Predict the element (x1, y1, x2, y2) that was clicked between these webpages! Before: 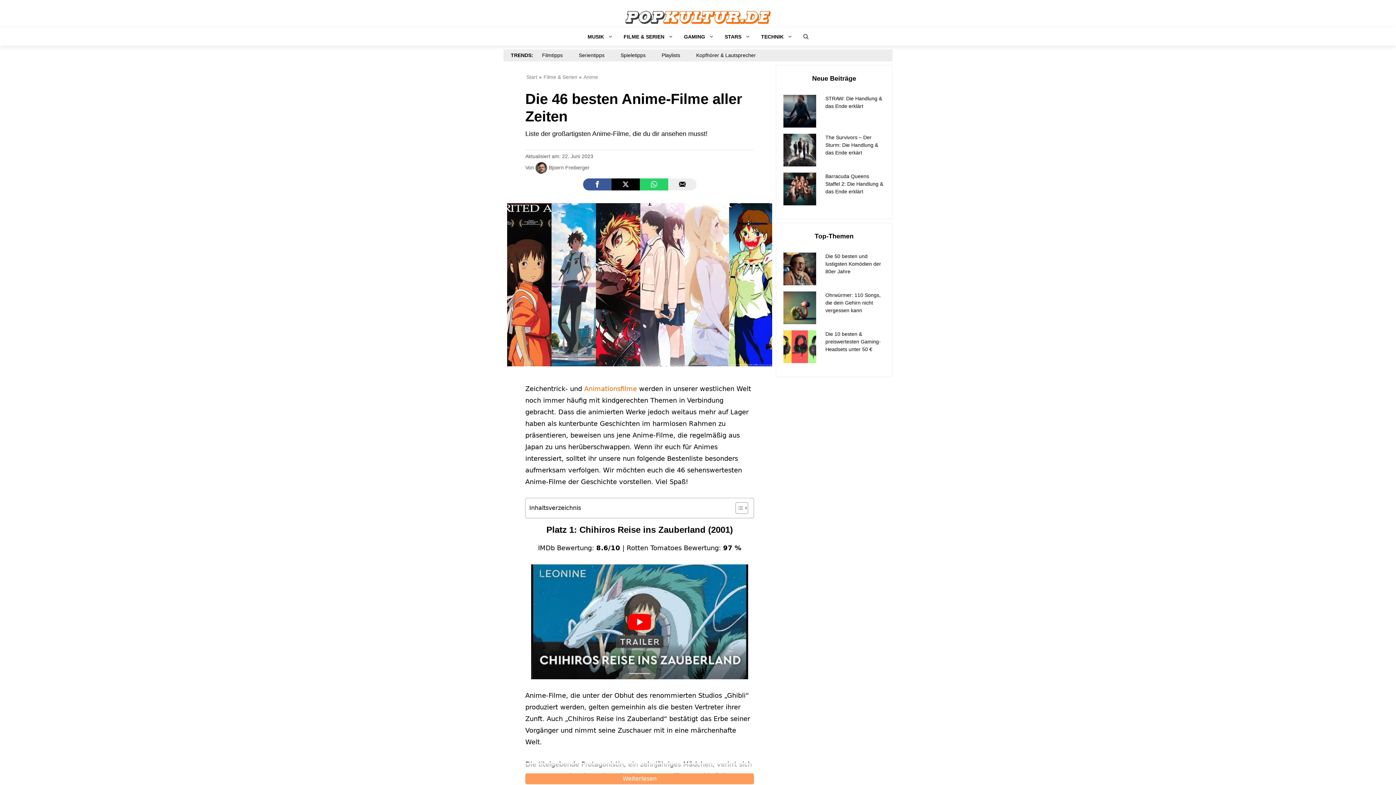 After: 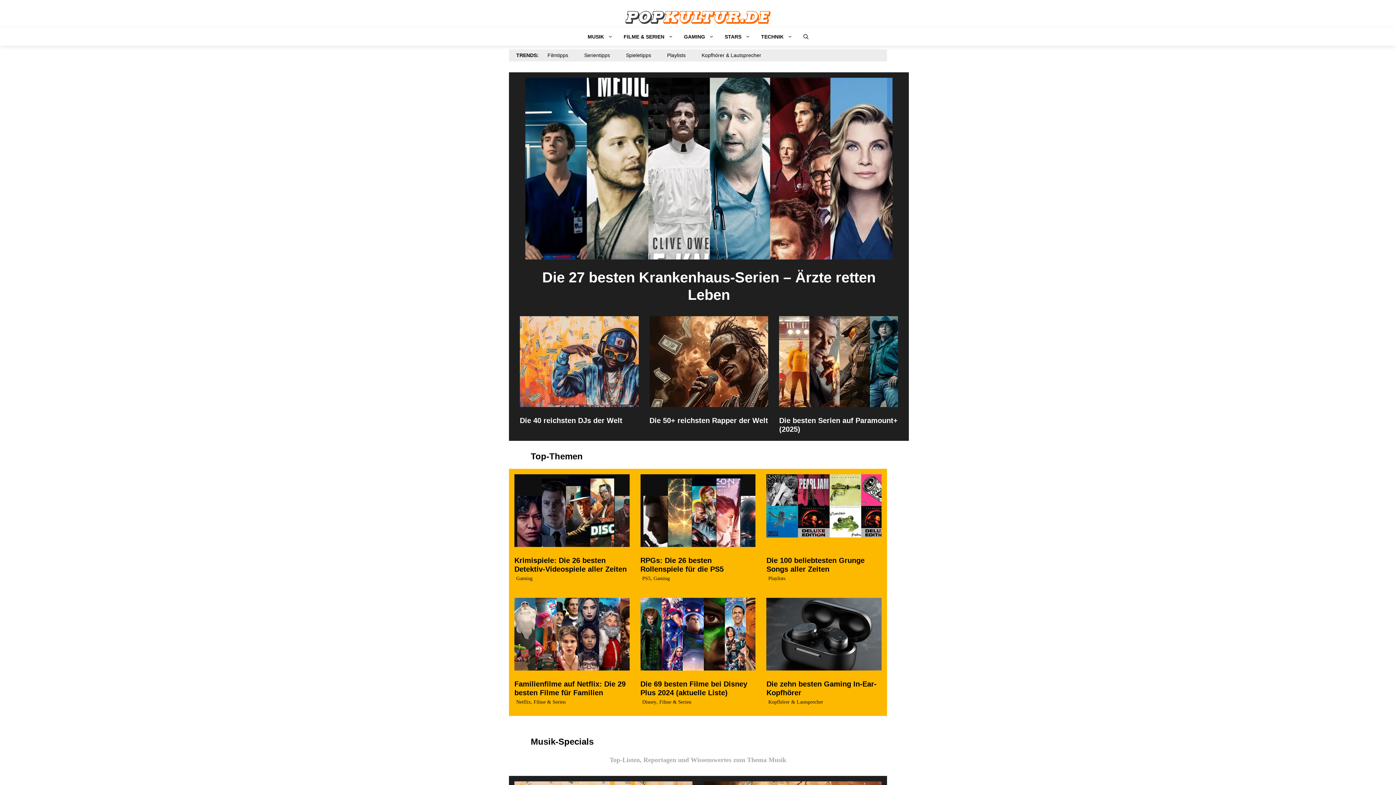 Action: bbox: (625, 13, 770, 20)